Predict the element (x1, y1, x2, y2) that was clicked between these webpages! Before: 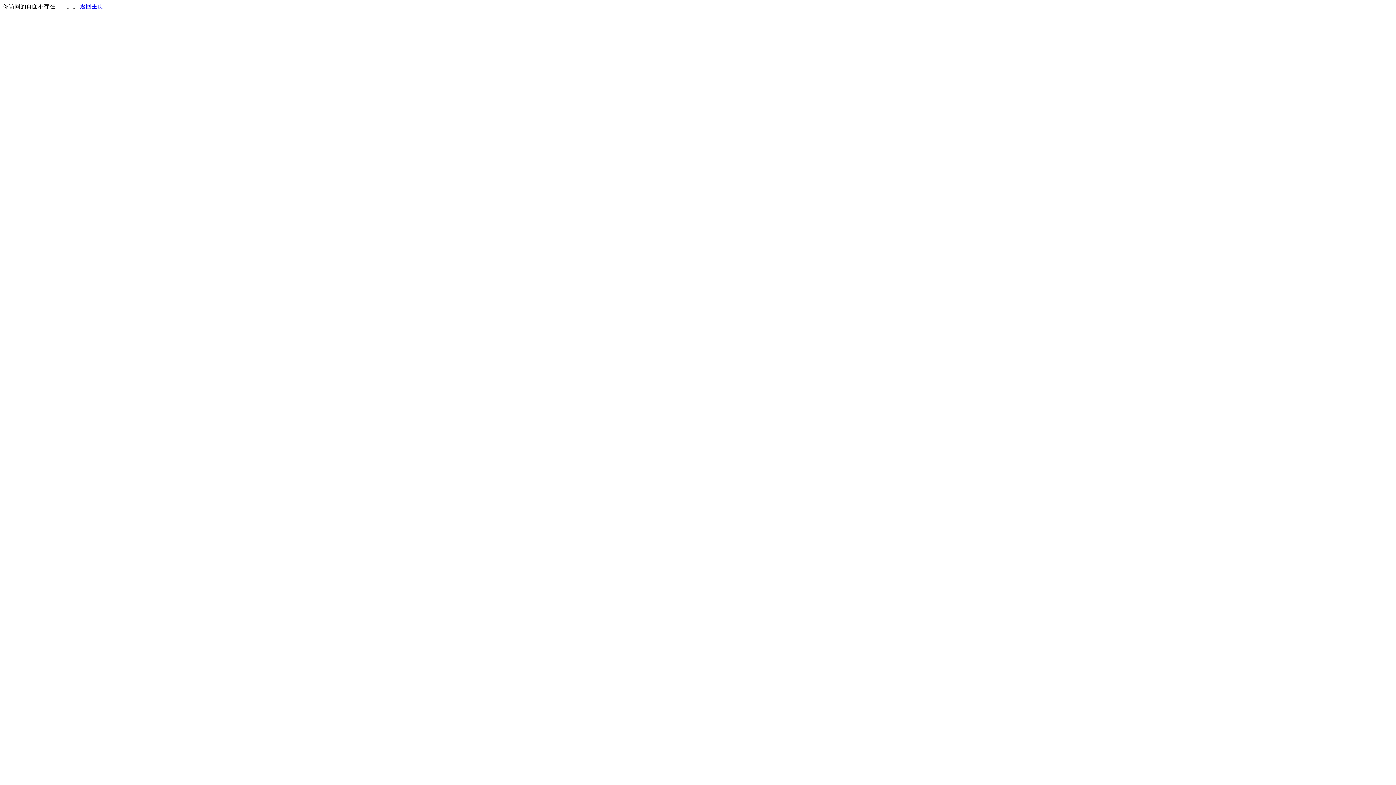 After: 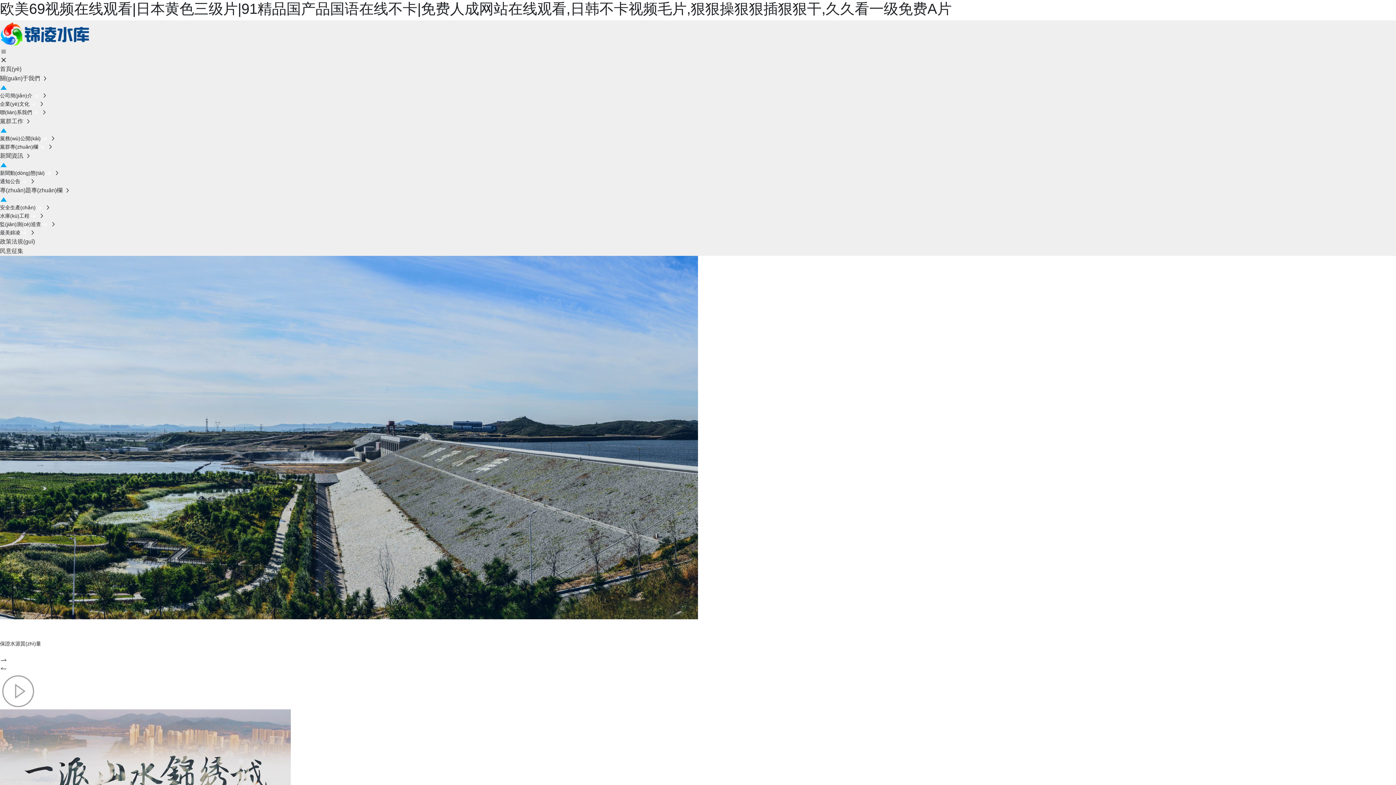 Action: bbox: (80, 3, 103, 9) label: 返回主页